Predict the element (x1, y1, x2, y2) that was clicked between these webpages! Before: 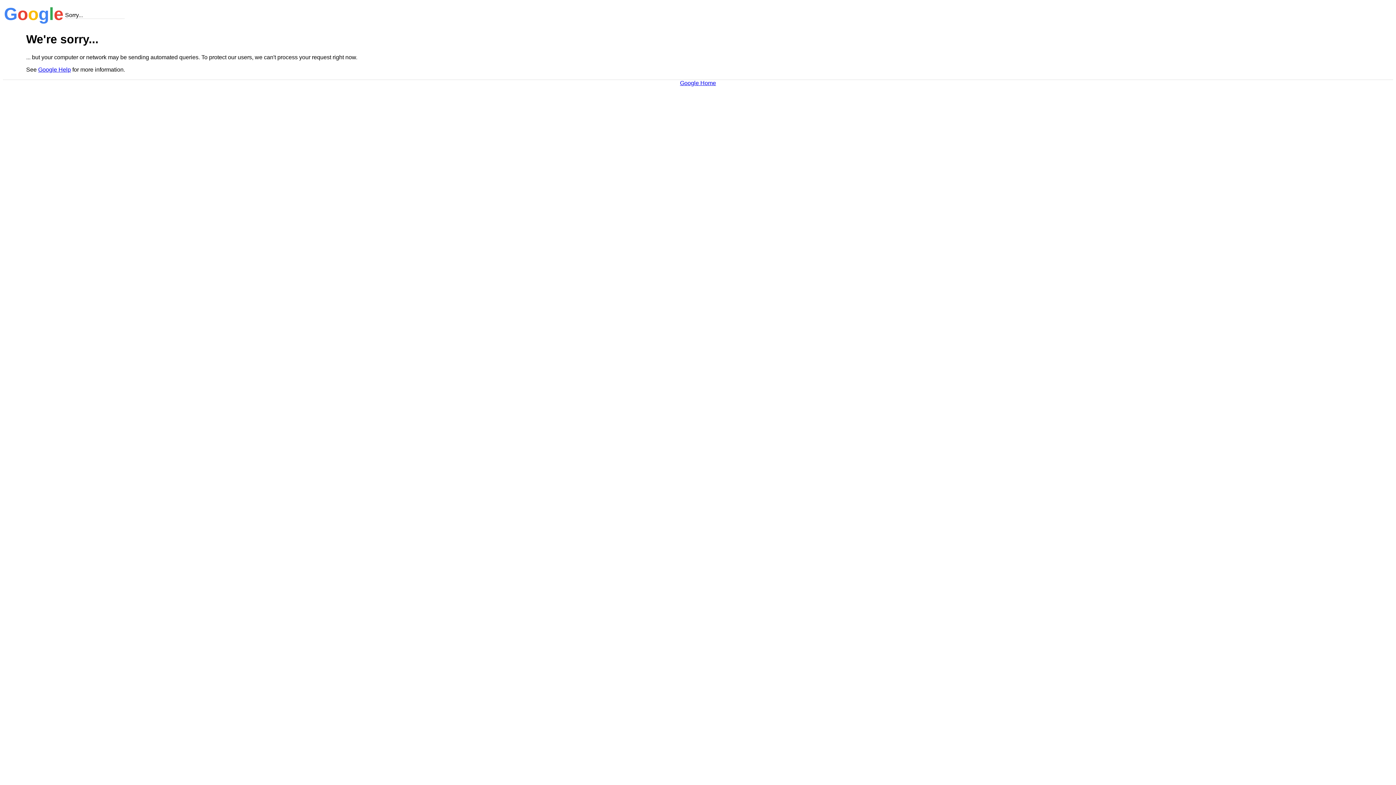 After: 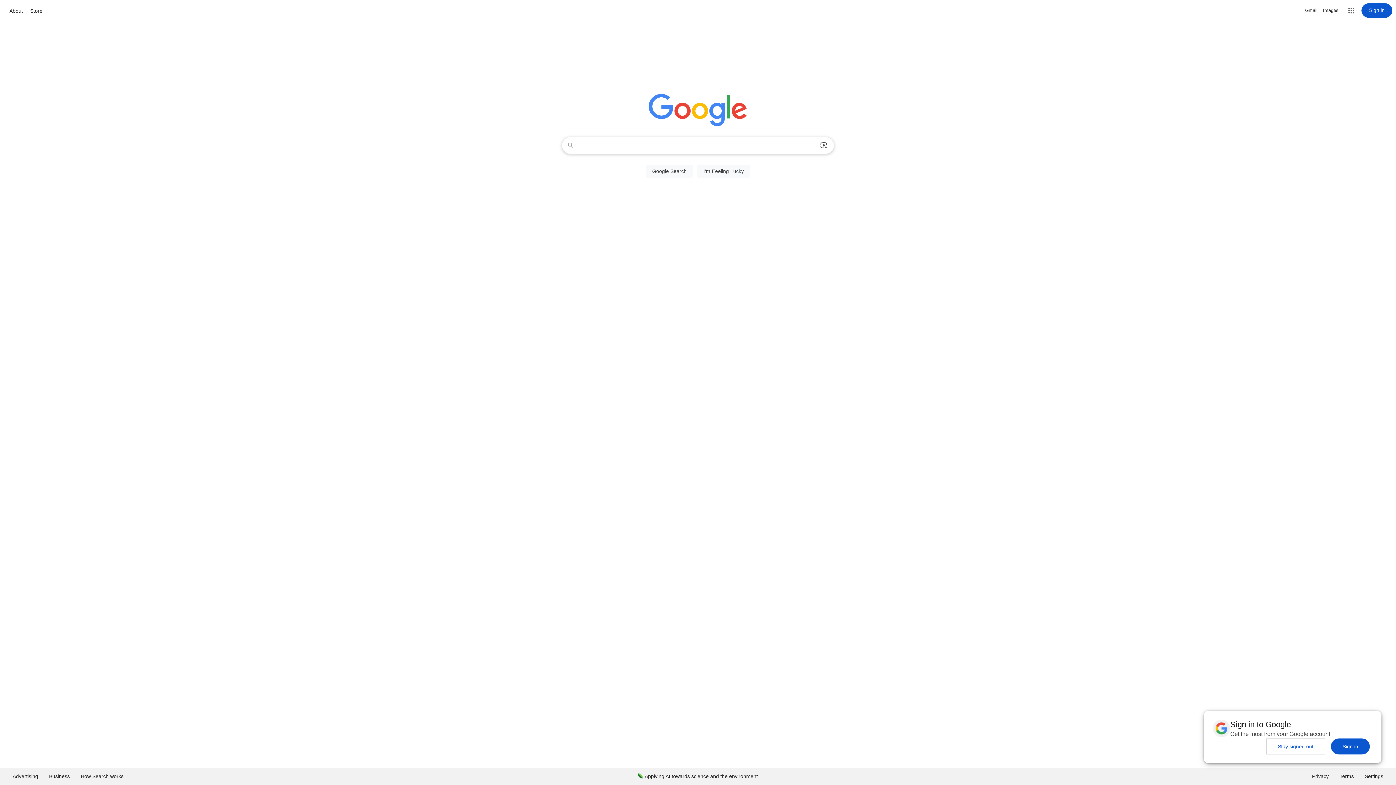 Action: label: Google Home bbox: (680, 79, 716, 86)